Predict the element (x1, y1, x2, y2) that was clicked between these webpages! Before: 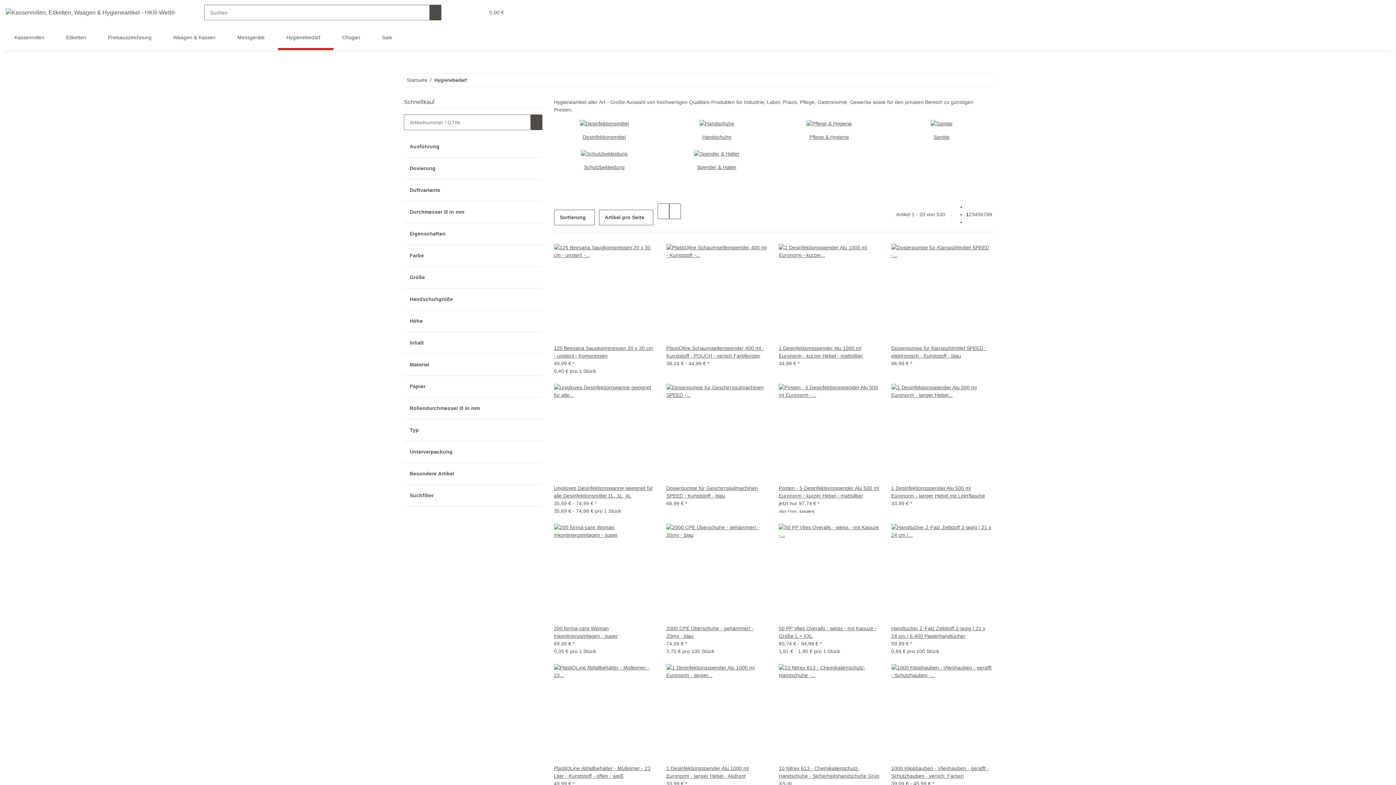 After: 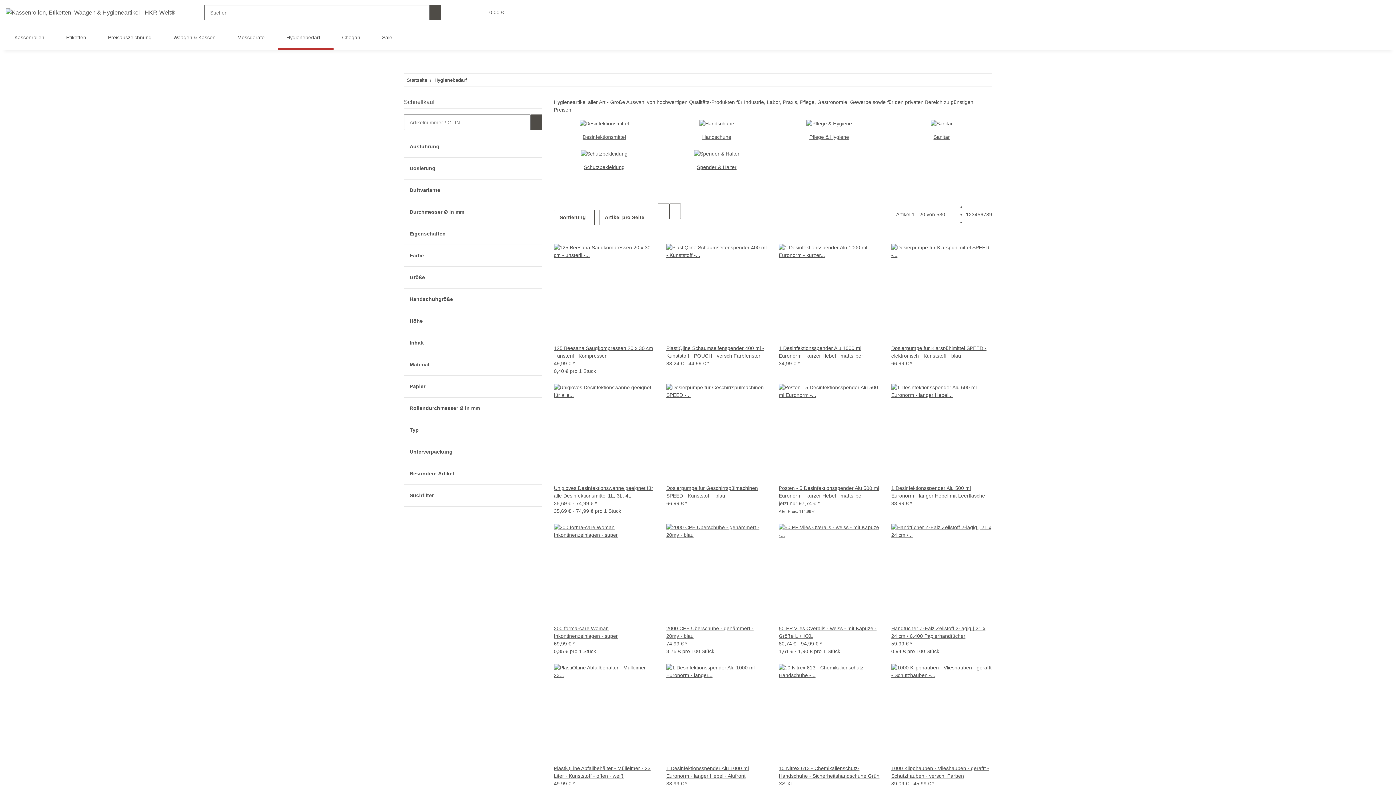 Action: bbox: (458, 0, 470, 25) label: Mein Konto